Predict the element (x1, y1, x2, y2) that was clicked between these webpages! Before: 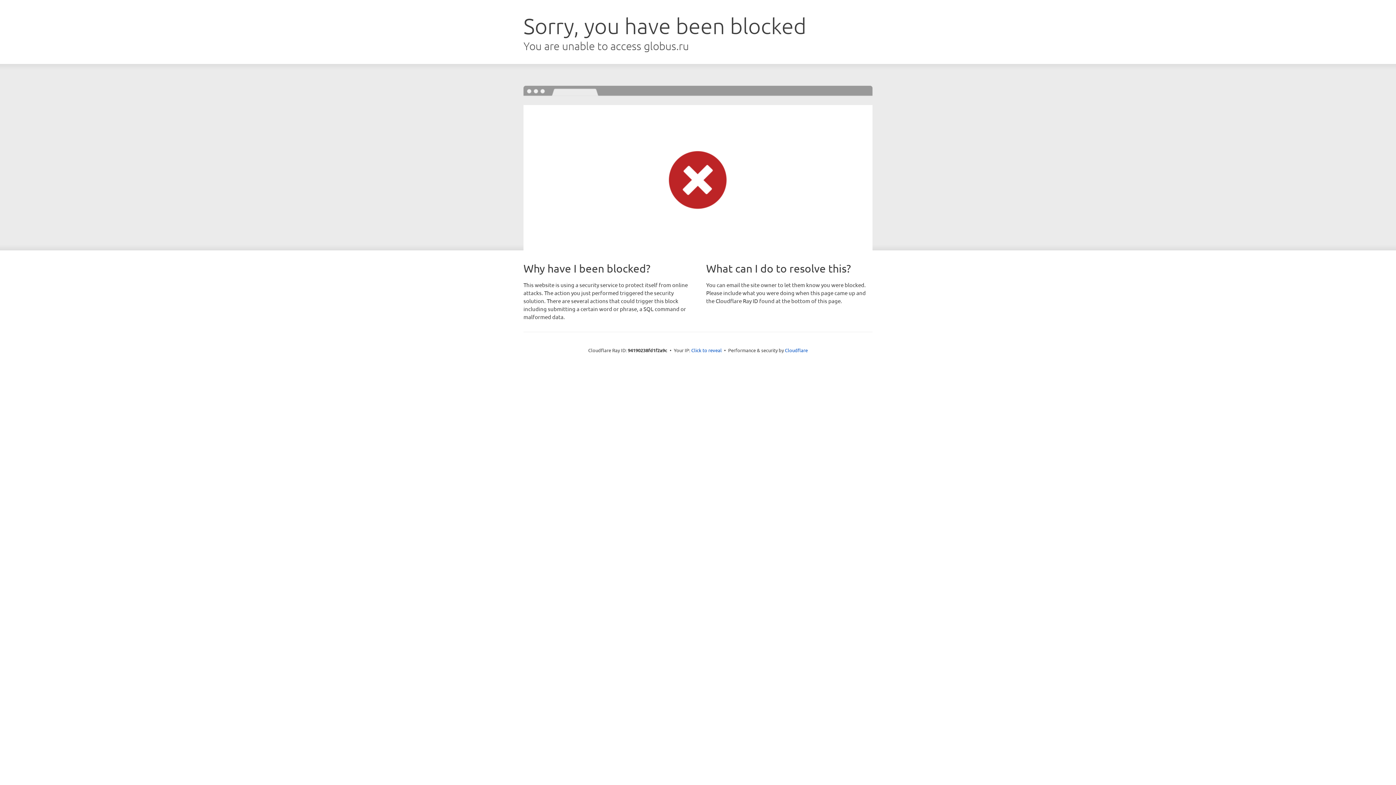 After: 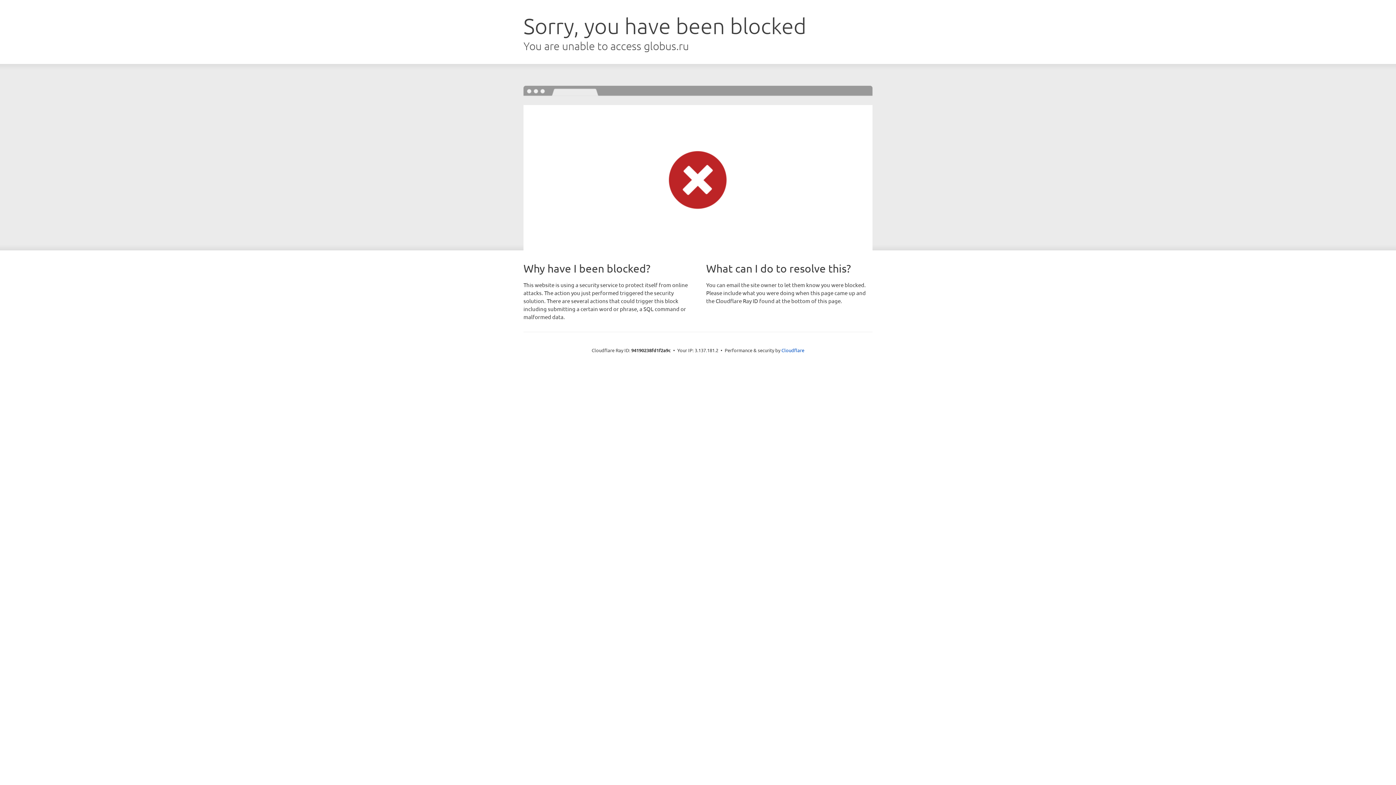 Action: label: Click to reveal bbox: (691, 346, 722, 353)